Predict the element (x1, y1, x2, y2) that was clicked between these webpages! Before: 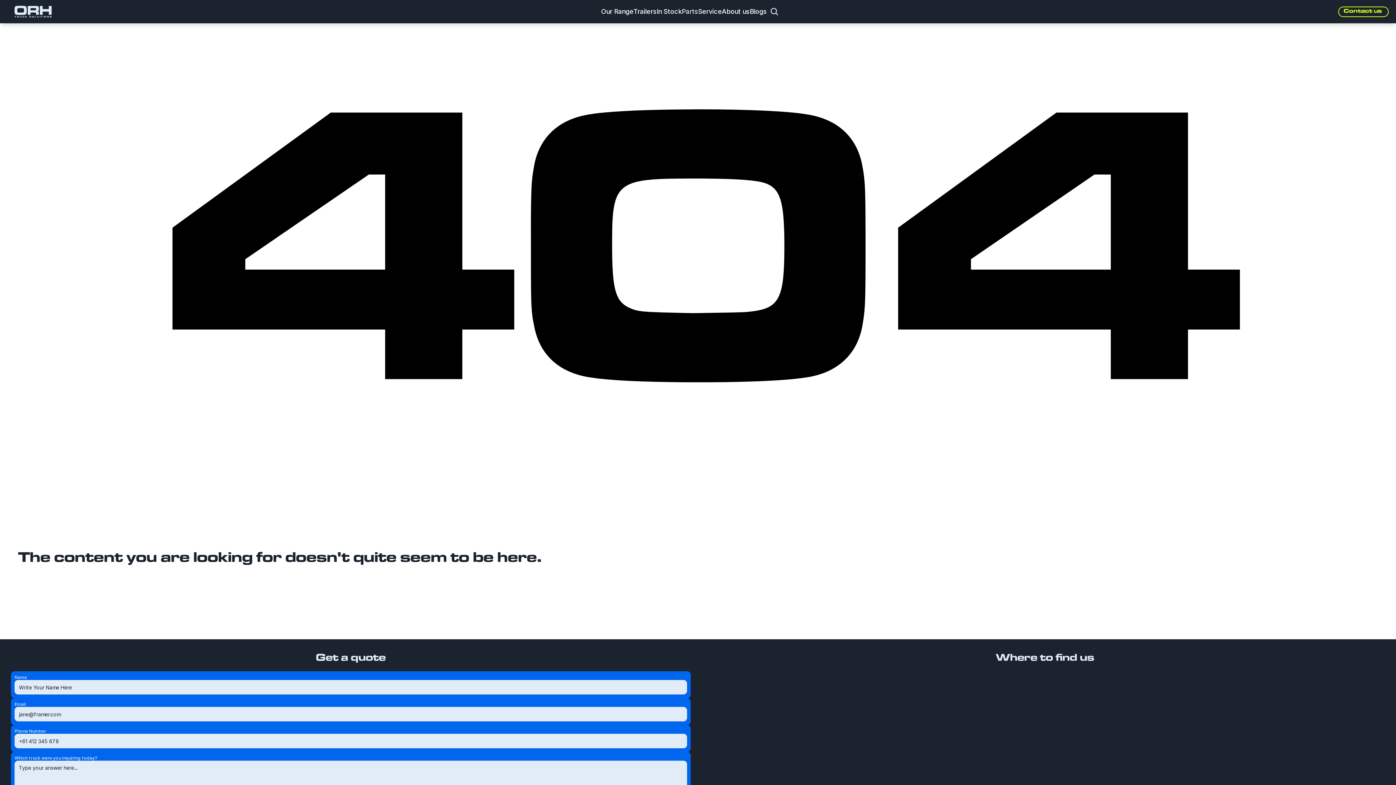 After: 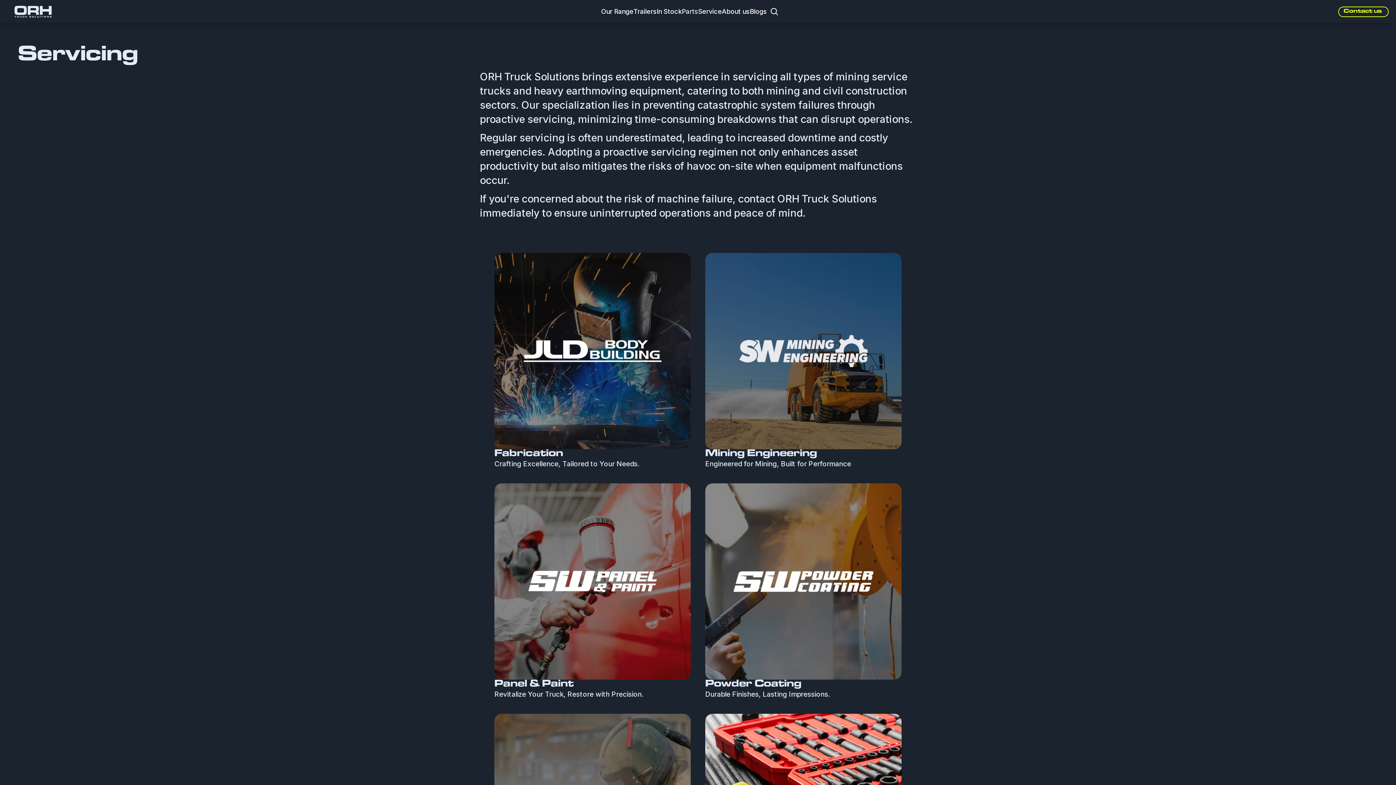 Action: bbox: (698, 7, 722, 15) label: Service